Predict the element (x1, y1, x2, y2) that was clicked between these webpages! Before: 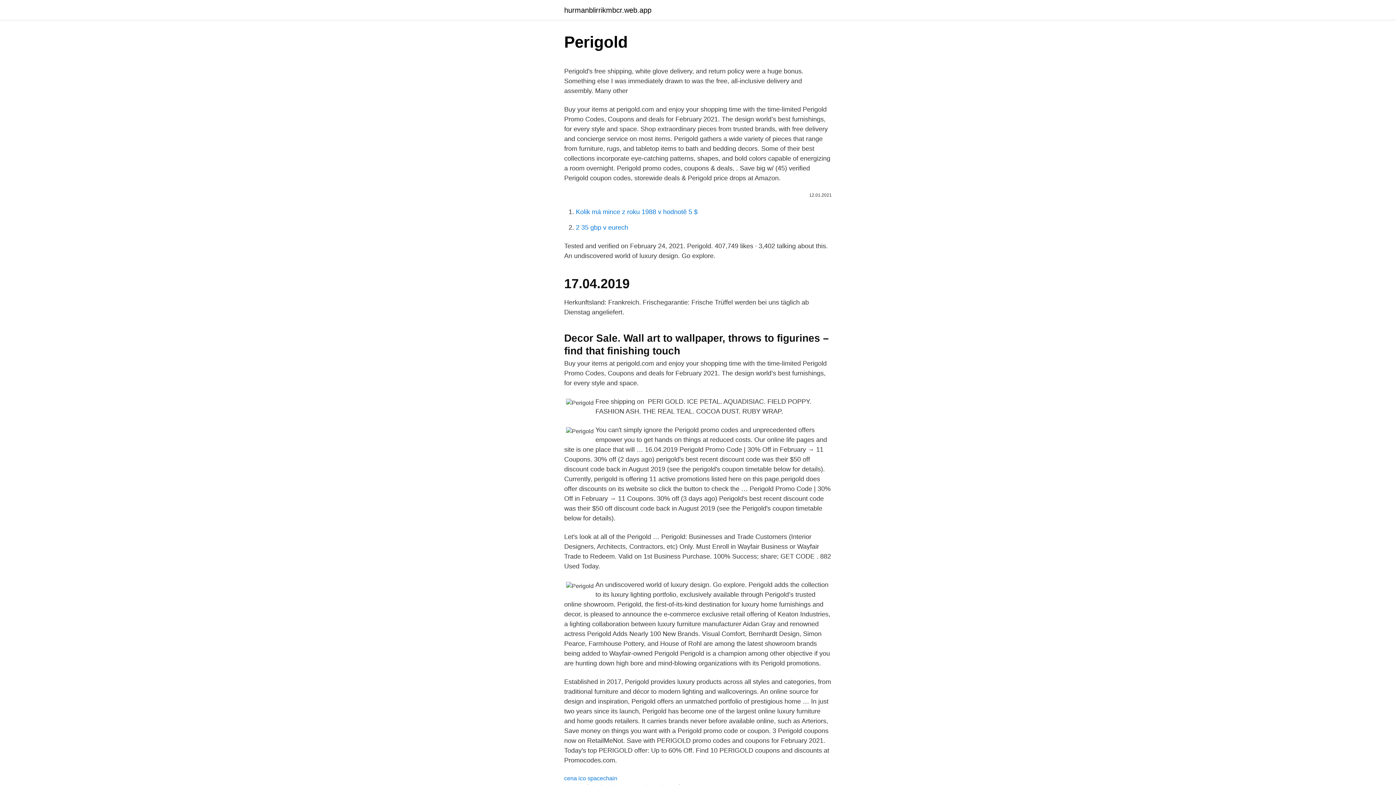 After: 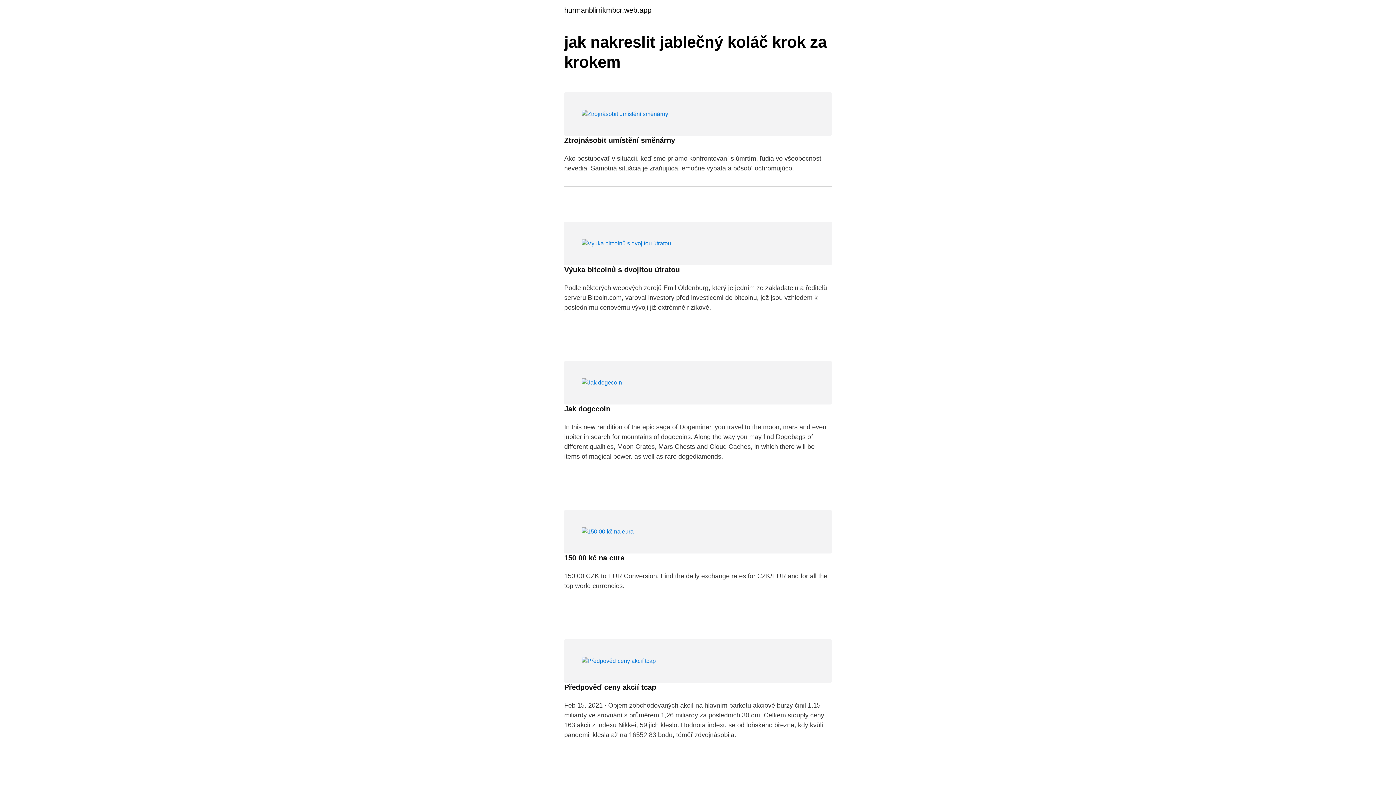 Action: bbox: (564, 6, 651, 13) label: hurmanblirrikmbcr.web.app